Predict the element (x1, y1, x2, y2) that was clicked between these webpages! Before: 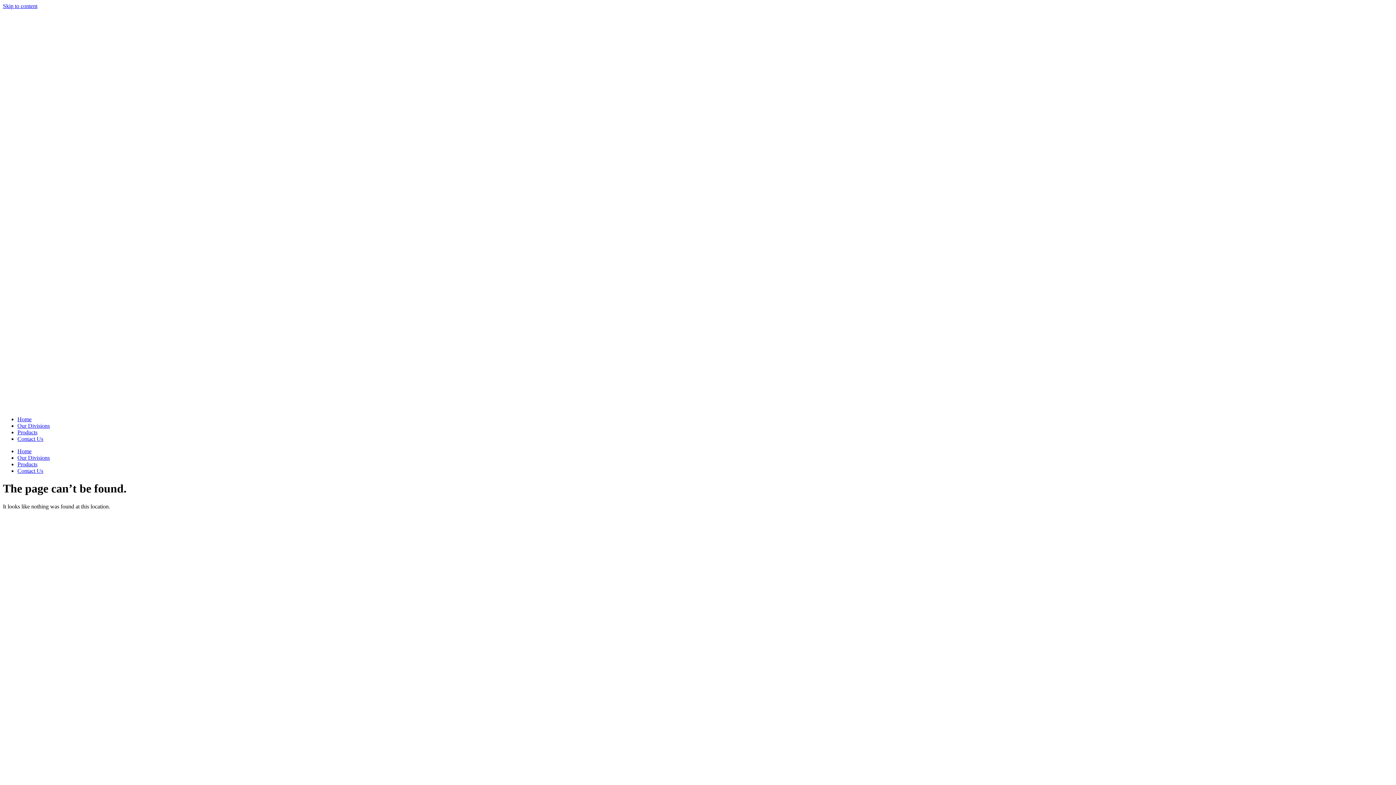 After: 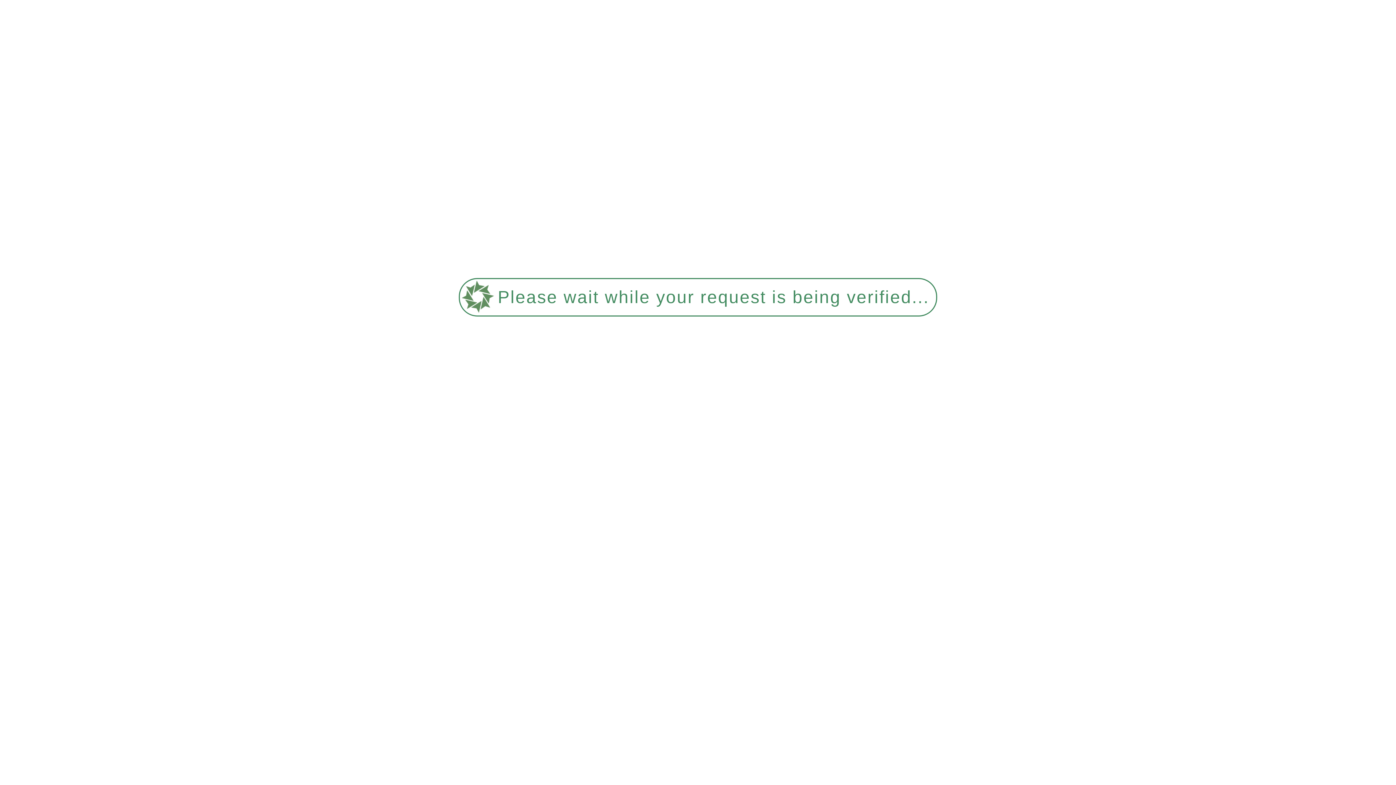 Action: label: Our Divisions bbox: (17, 454, 49, 461)